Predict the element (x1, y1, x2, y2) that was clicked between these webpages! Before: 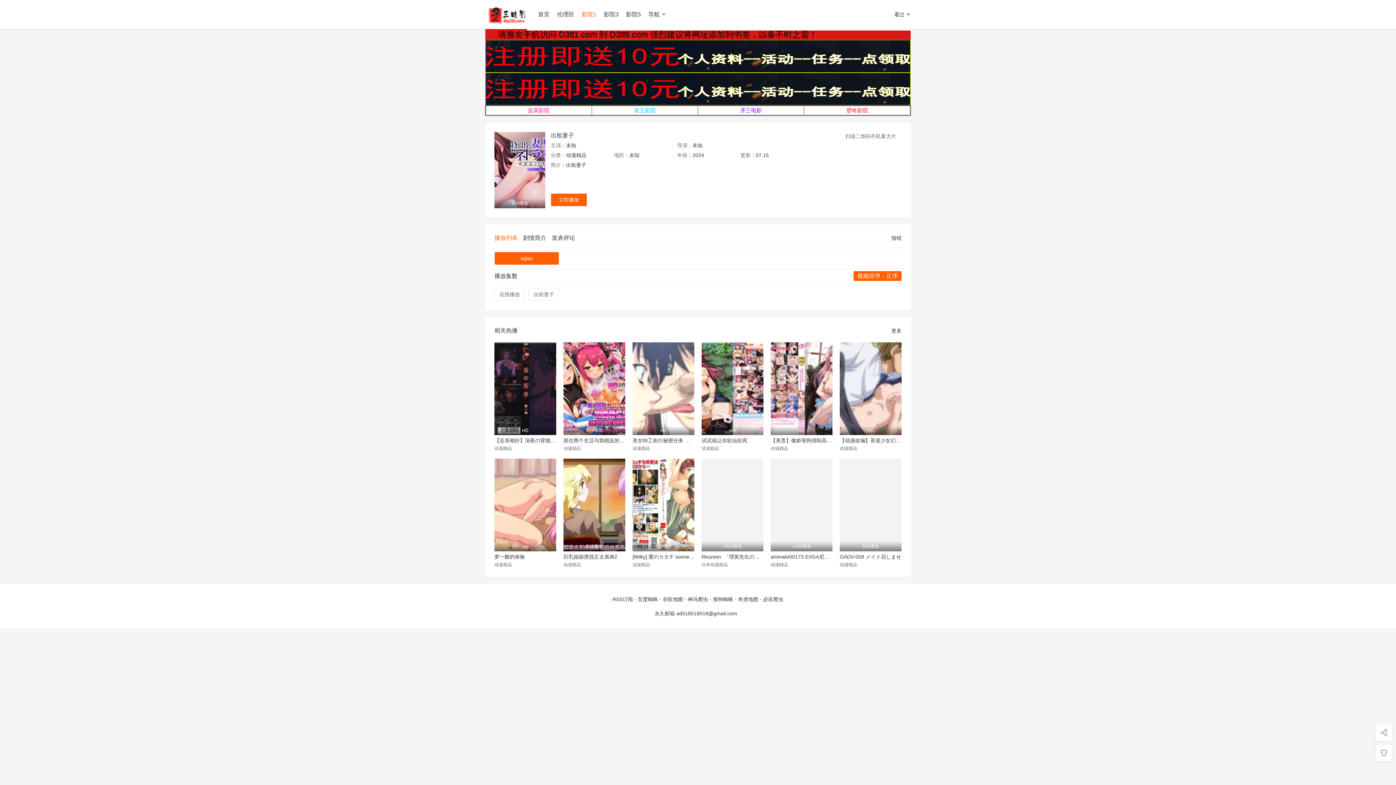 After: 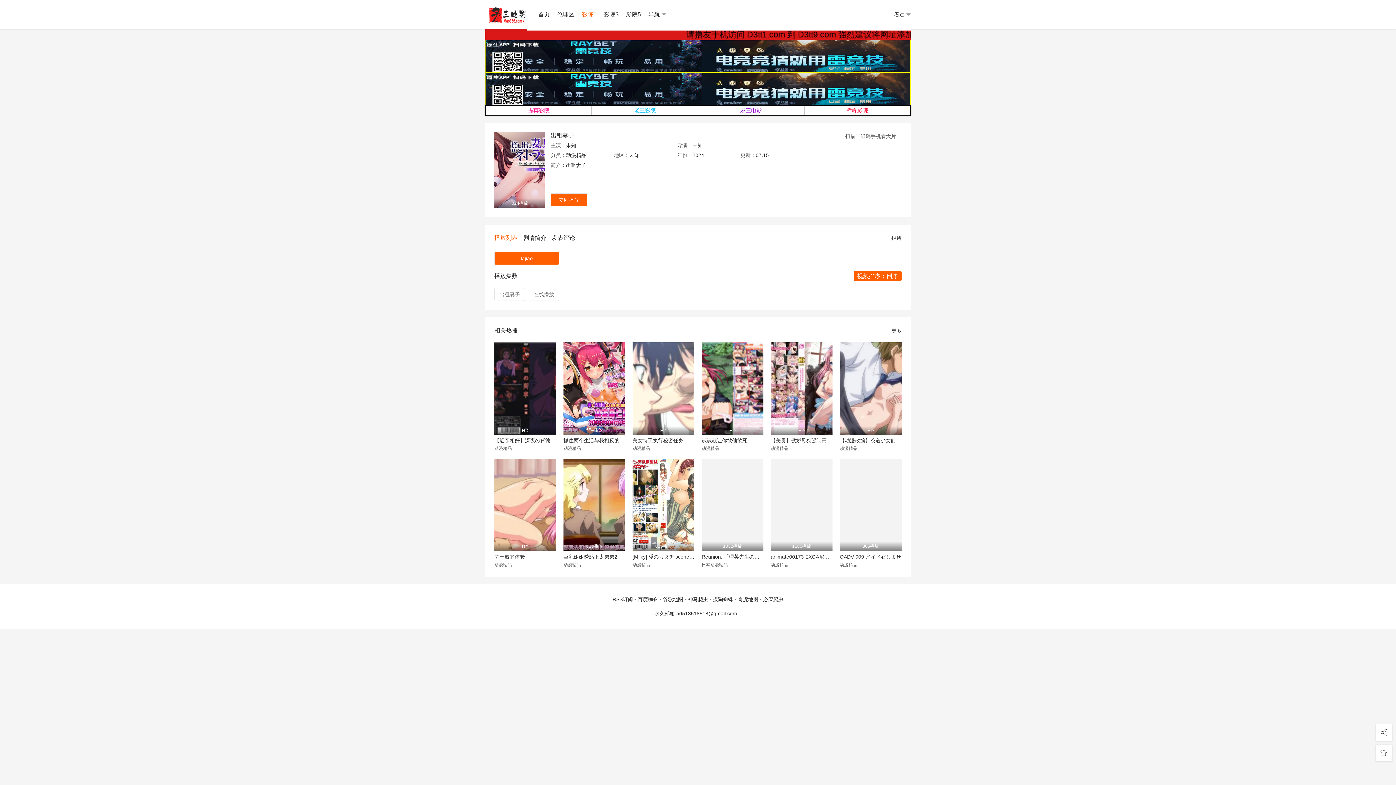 Action: label: 视频排序：正序 bbox: (853, 271, 901, 281)